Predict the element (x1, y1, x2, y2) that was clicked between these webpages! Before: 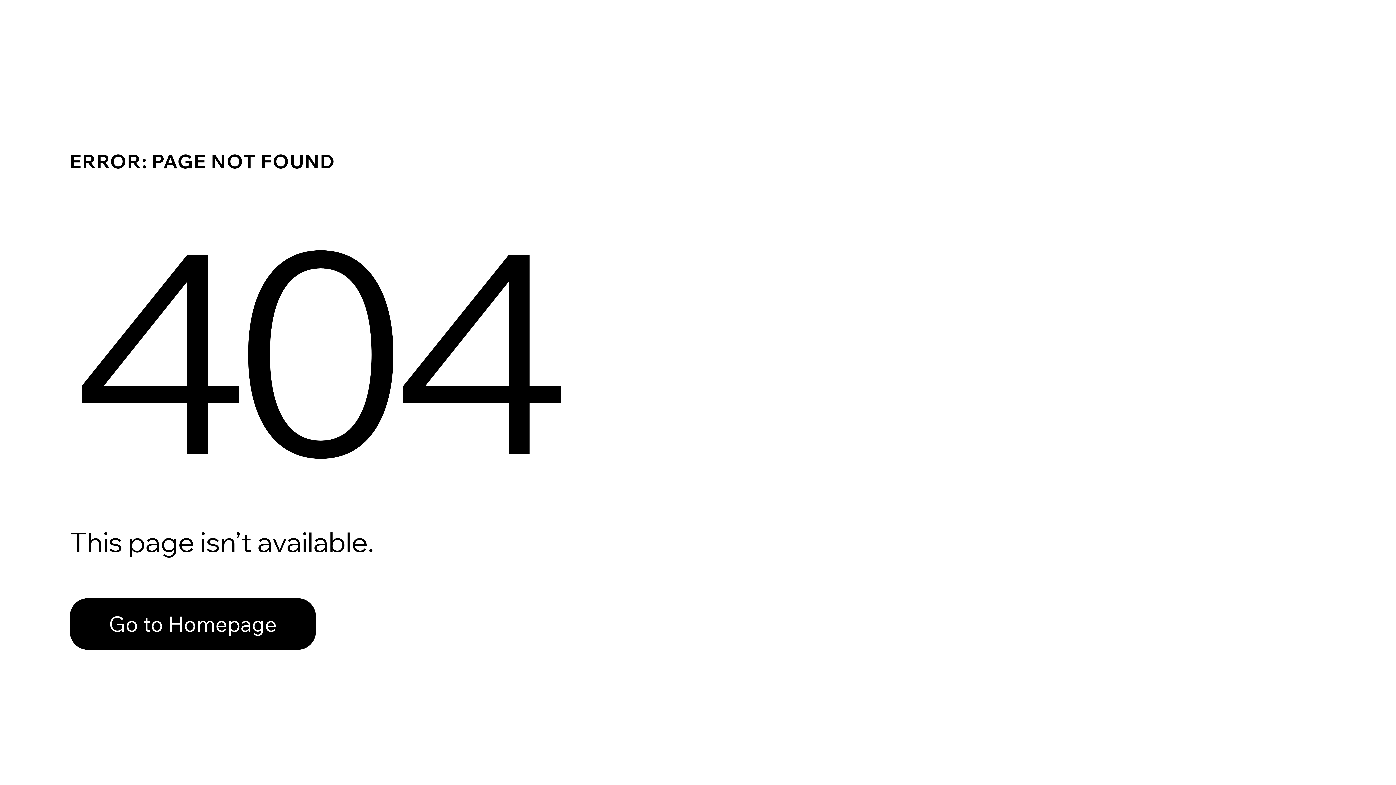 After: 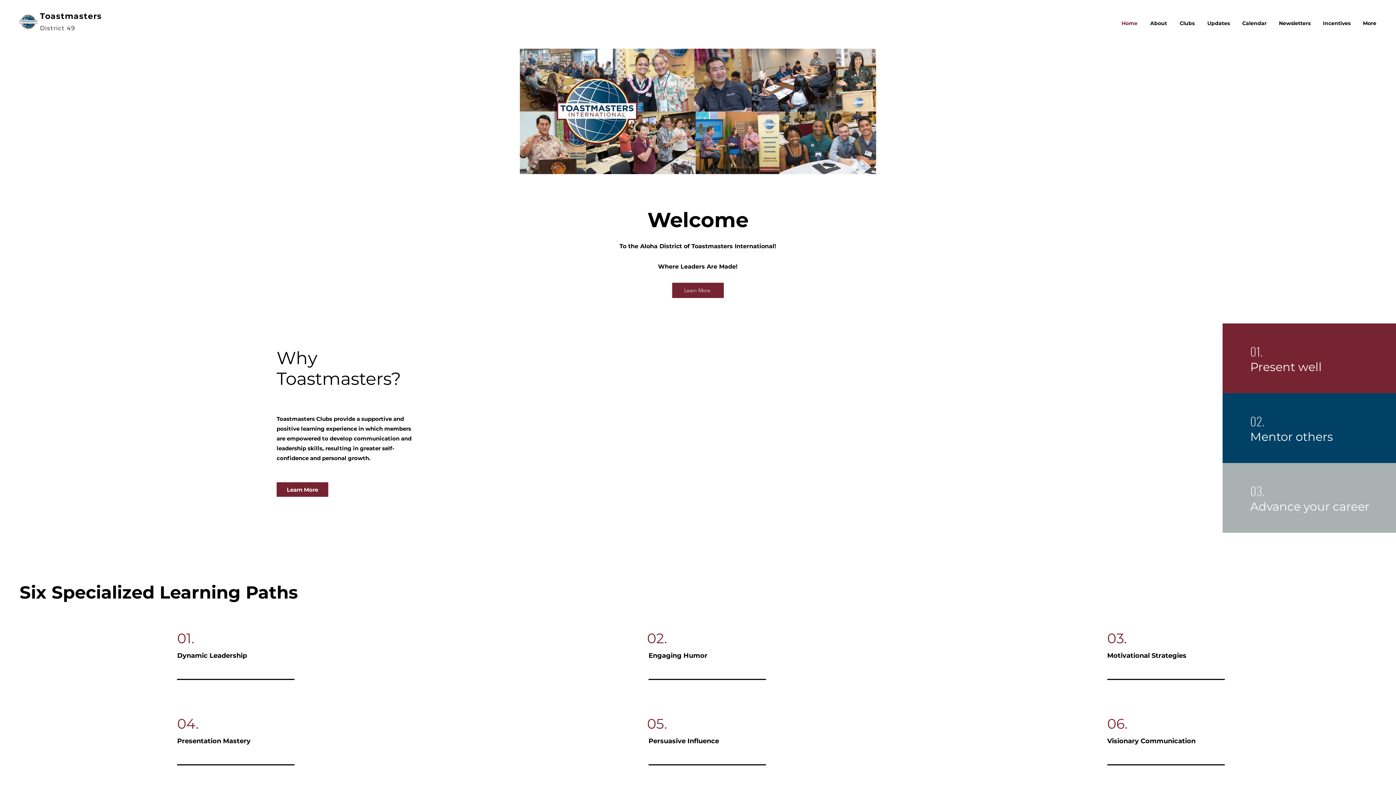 Action: bbox: (69, 598, 316, 650) label: Go to Homepage